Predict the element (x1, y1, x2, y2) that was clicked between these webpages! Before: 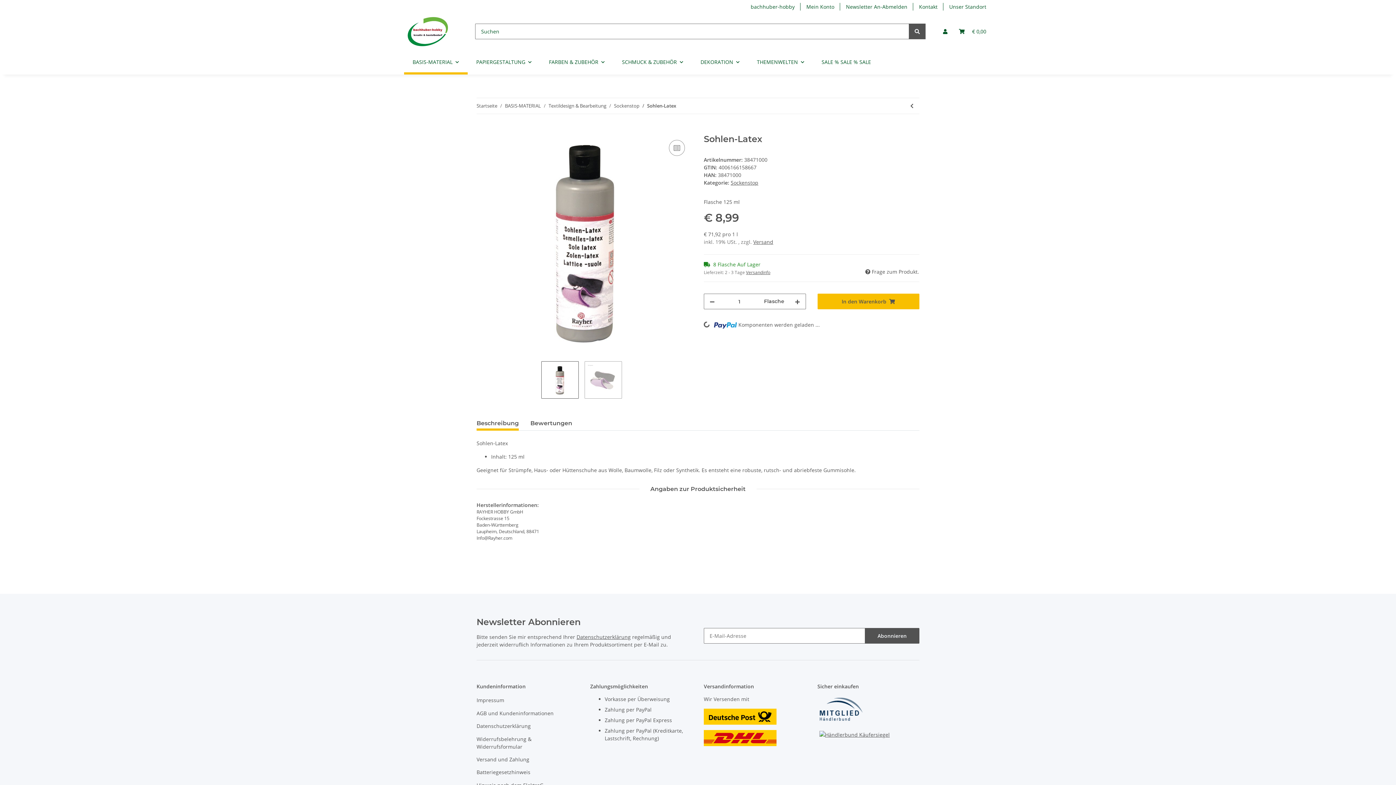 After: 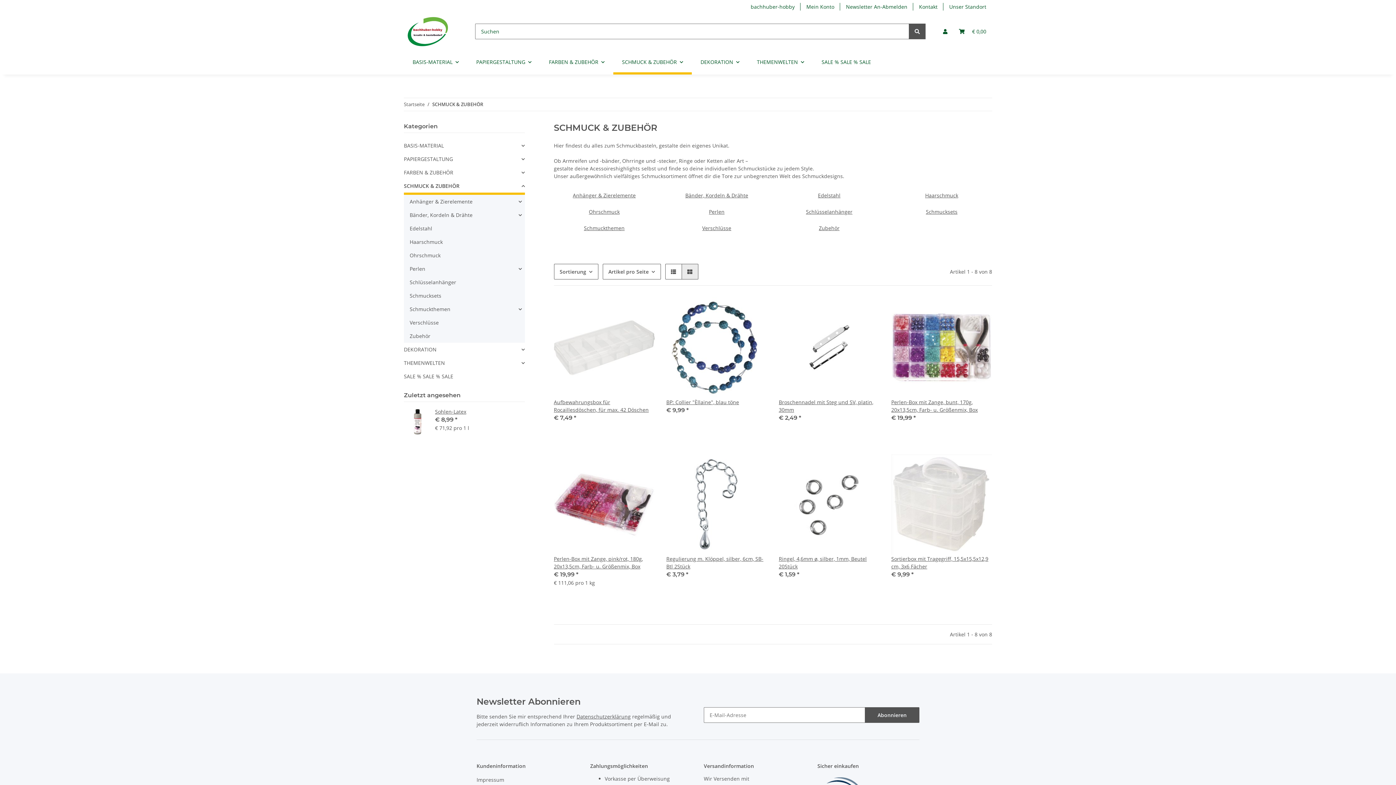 Action: bbox: (613, 49, 692, 74) label: SCHMUCK & ZUBEHÖR